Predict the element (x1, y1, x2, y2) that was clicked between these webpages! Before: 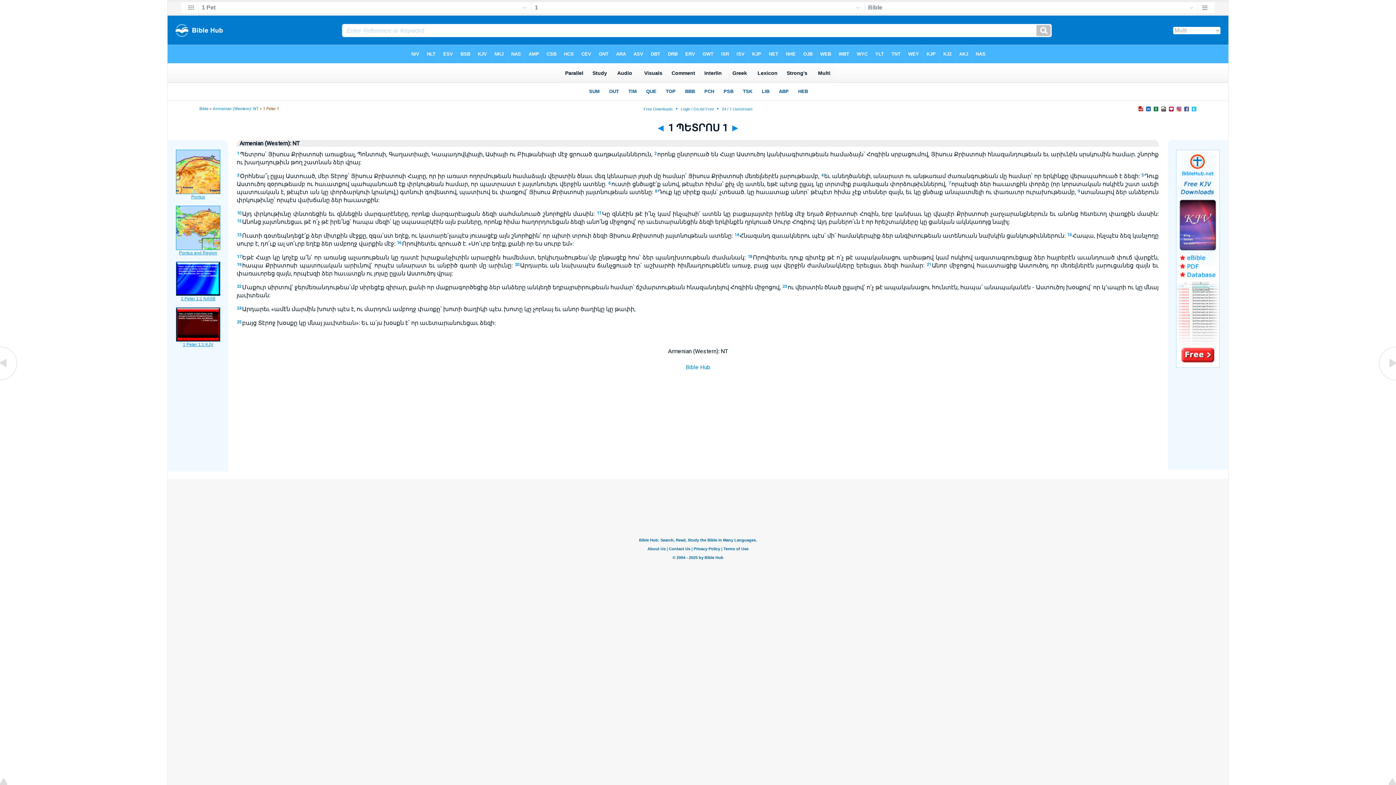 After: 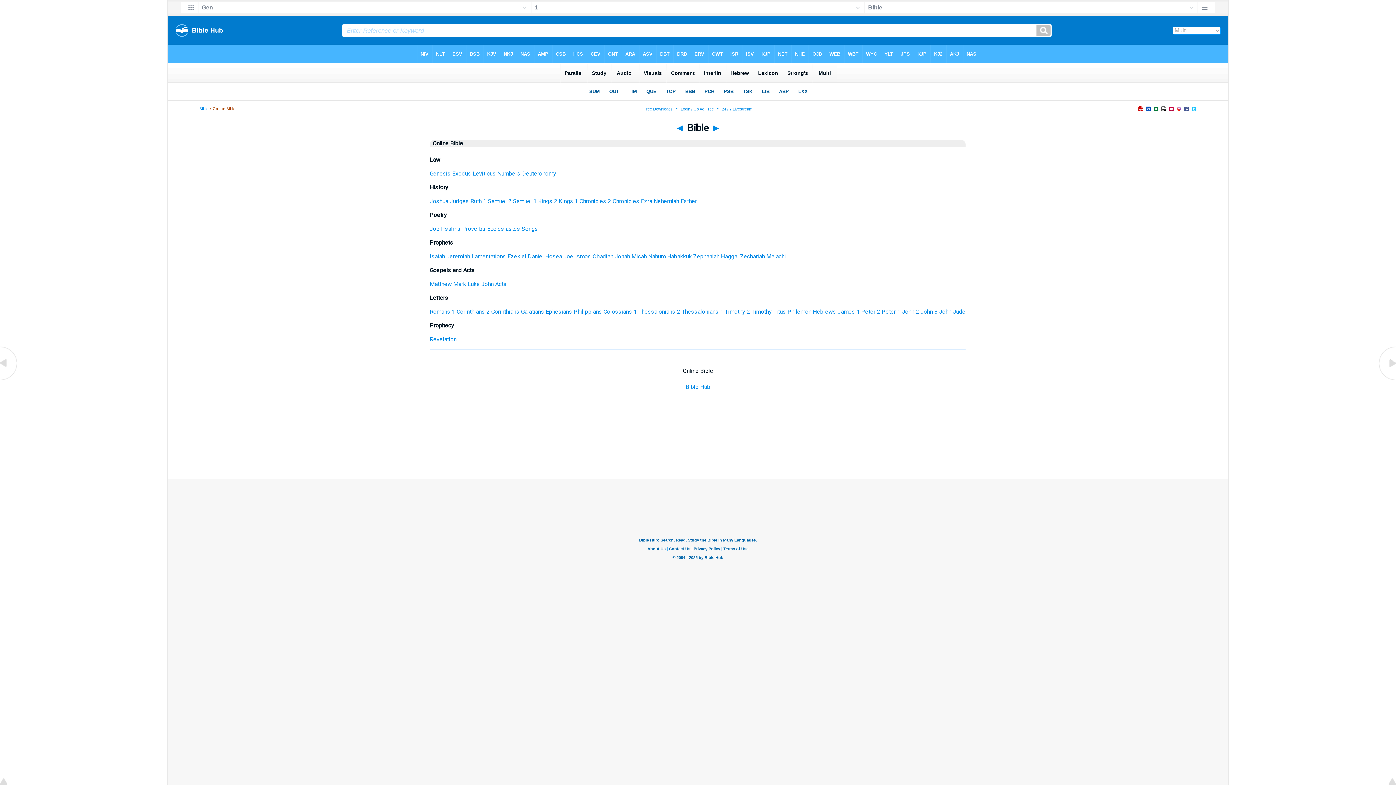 Action: label: Armenian (Western): NT bbox: (212, 106, 258, 111)